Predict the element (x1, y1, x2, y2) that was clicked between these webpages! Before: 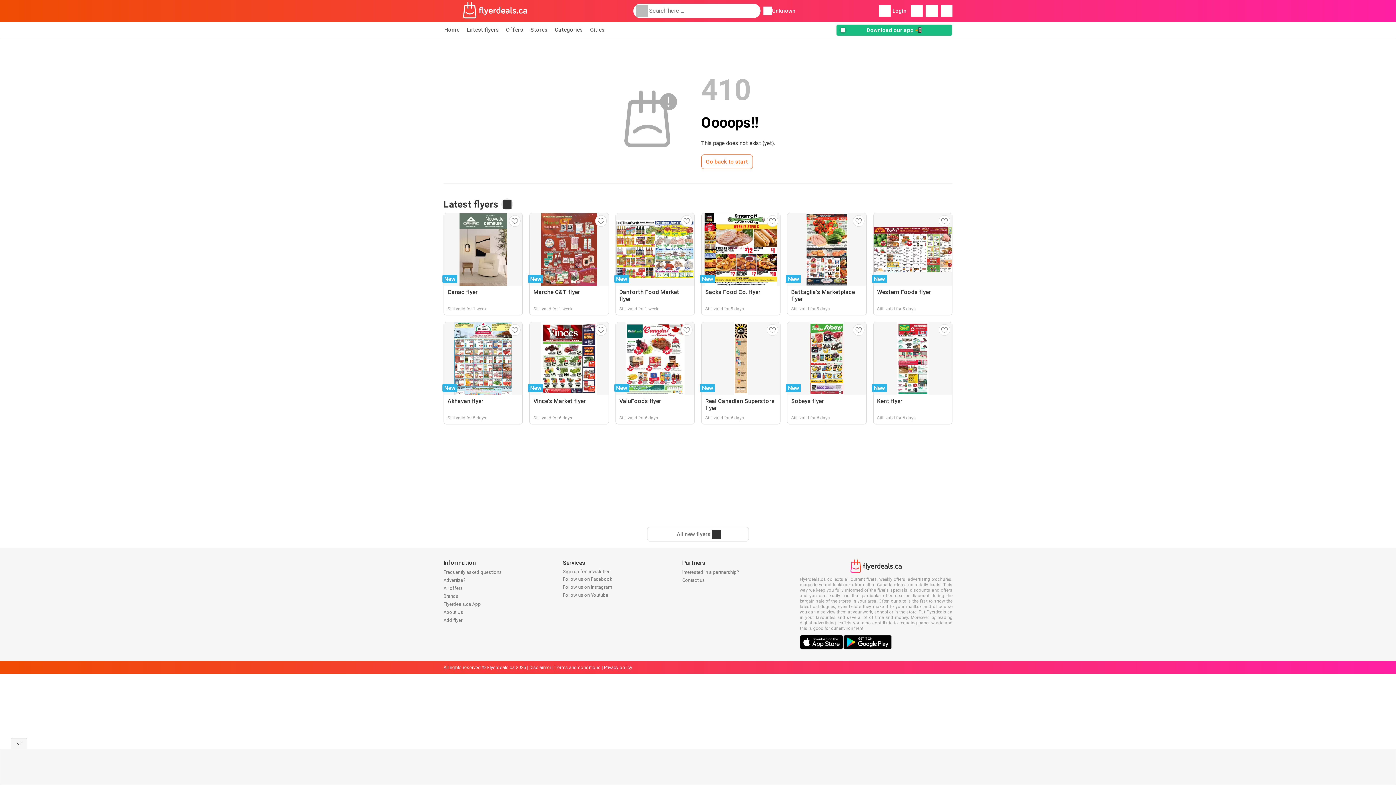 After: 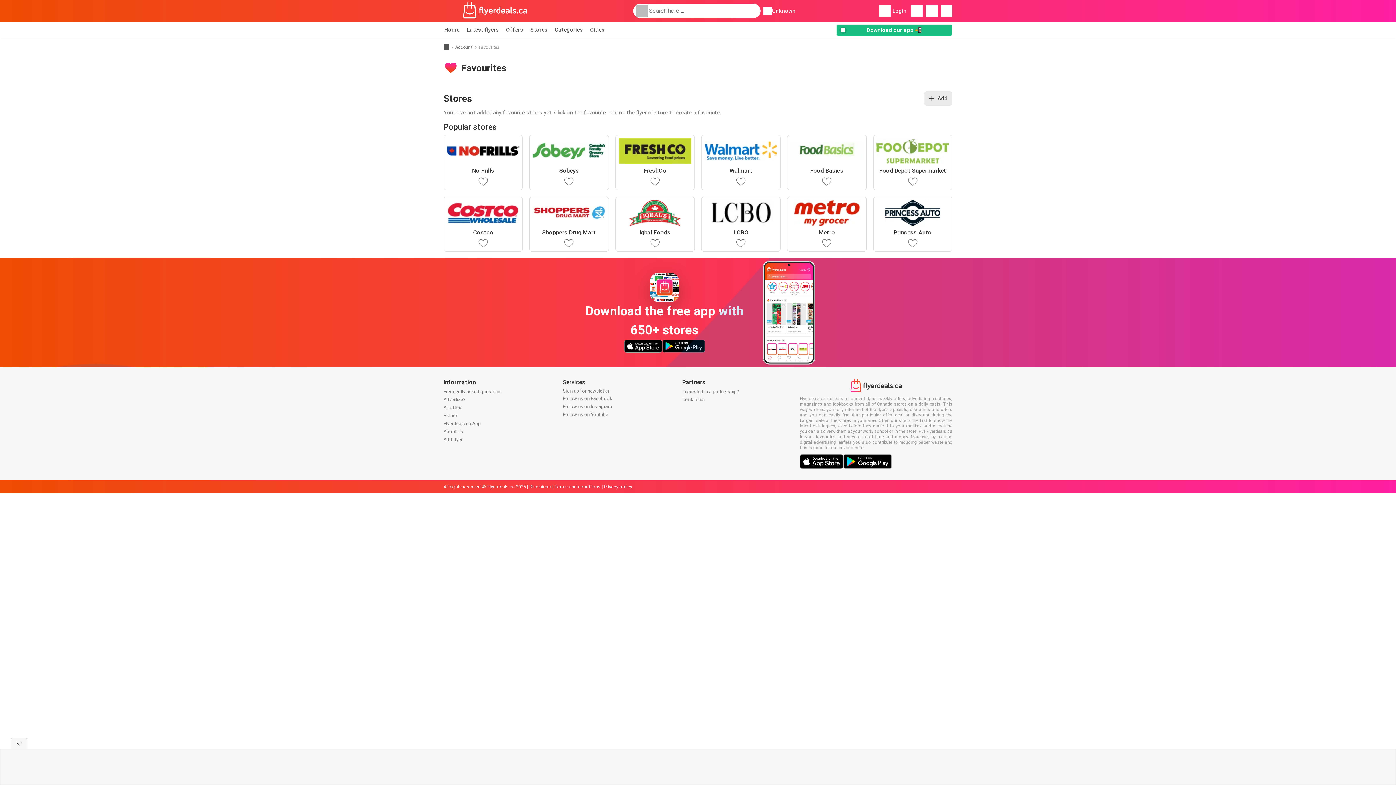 Action: bbox: (911, 5, 922, 16)